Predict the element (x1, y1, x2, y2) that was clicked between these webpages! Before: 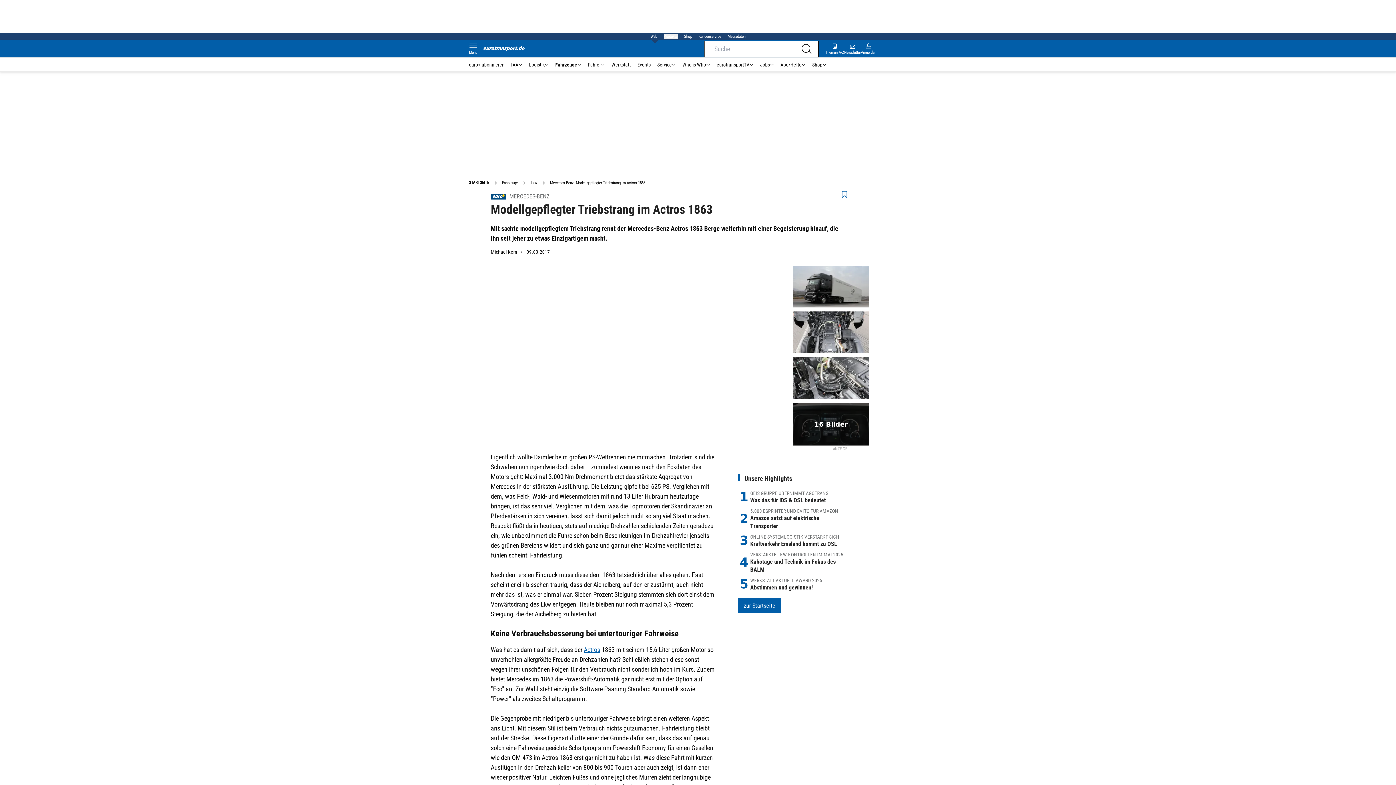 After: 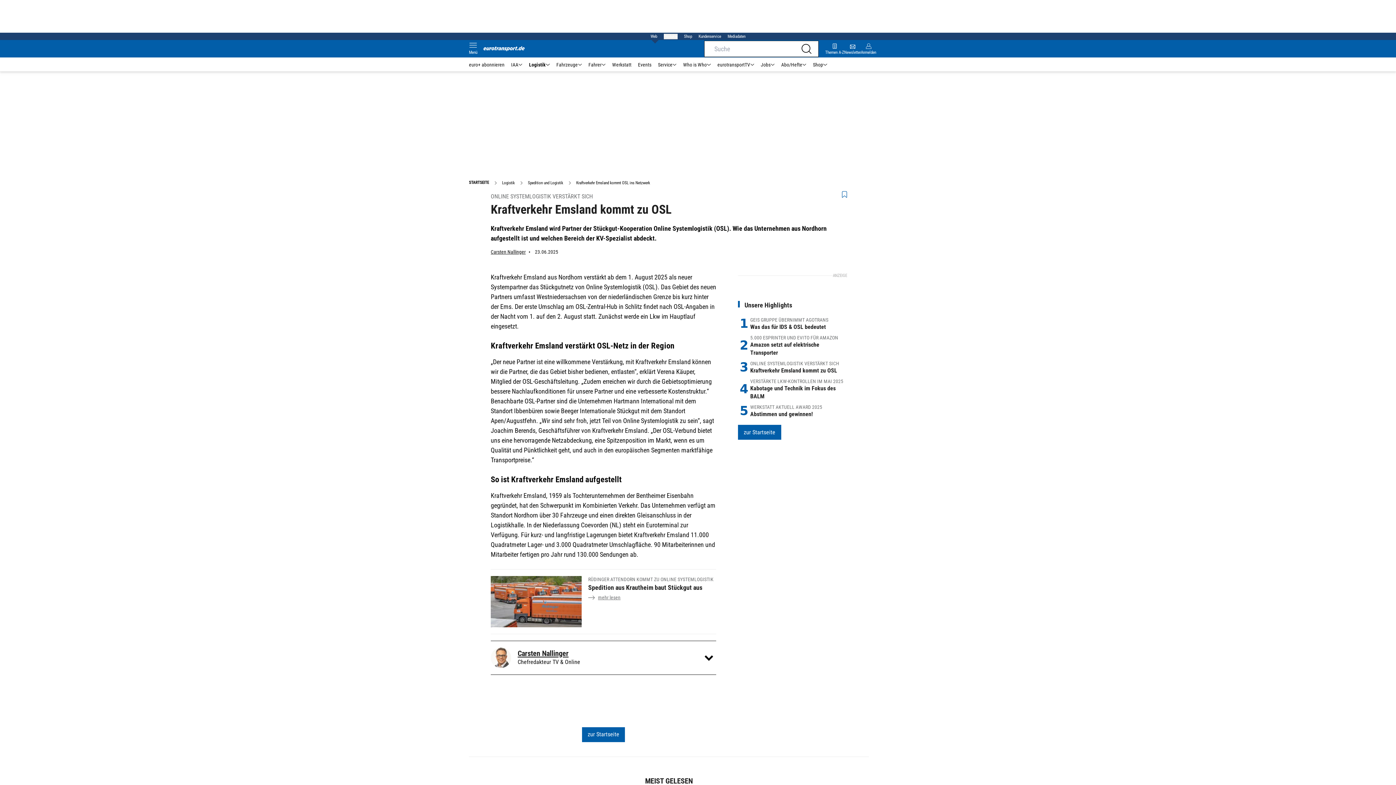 Action: label: 3
ONLINE SYSTEMLOGISTIK VERSTÄRKT SICH
Kraftverkehr Emsland kommt zu OSL bbox: (738, 533, 847, 548)